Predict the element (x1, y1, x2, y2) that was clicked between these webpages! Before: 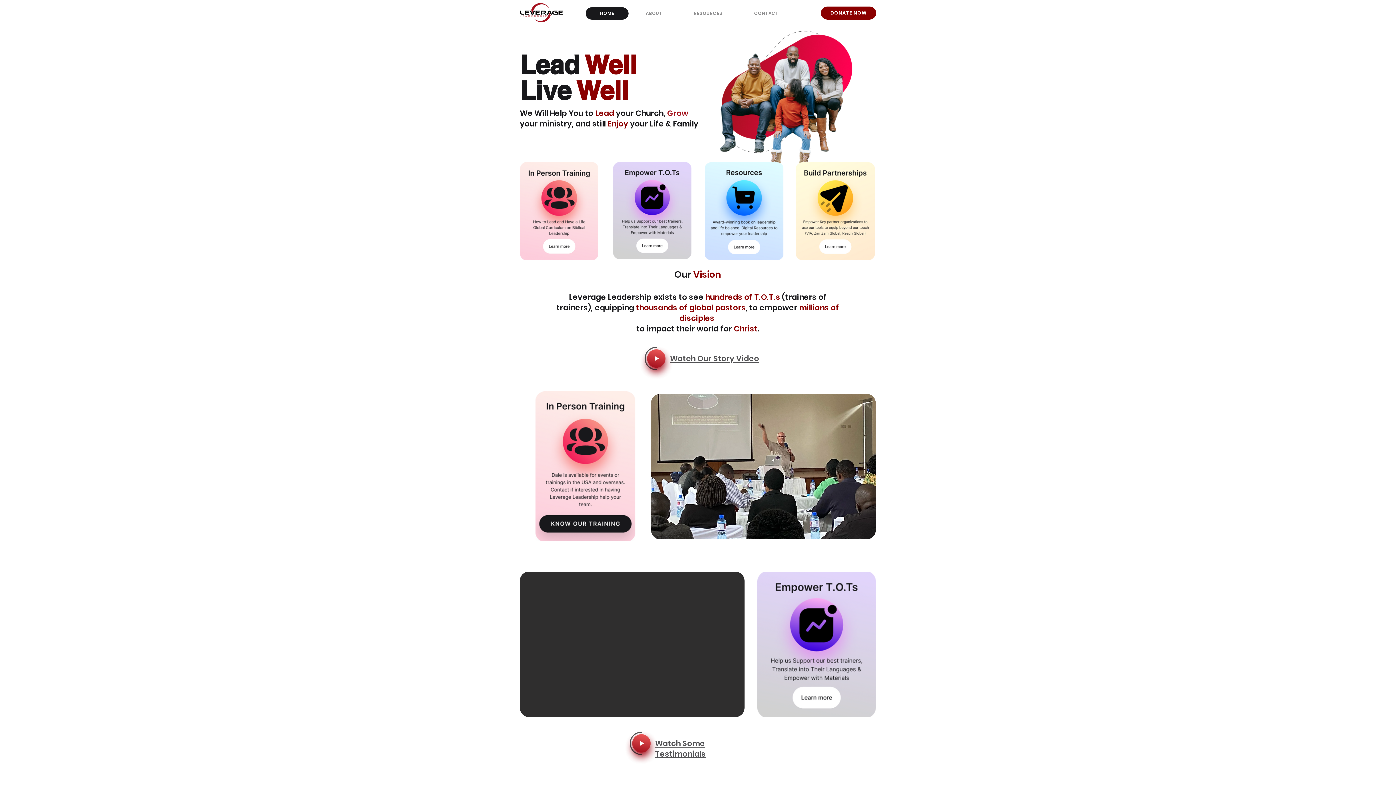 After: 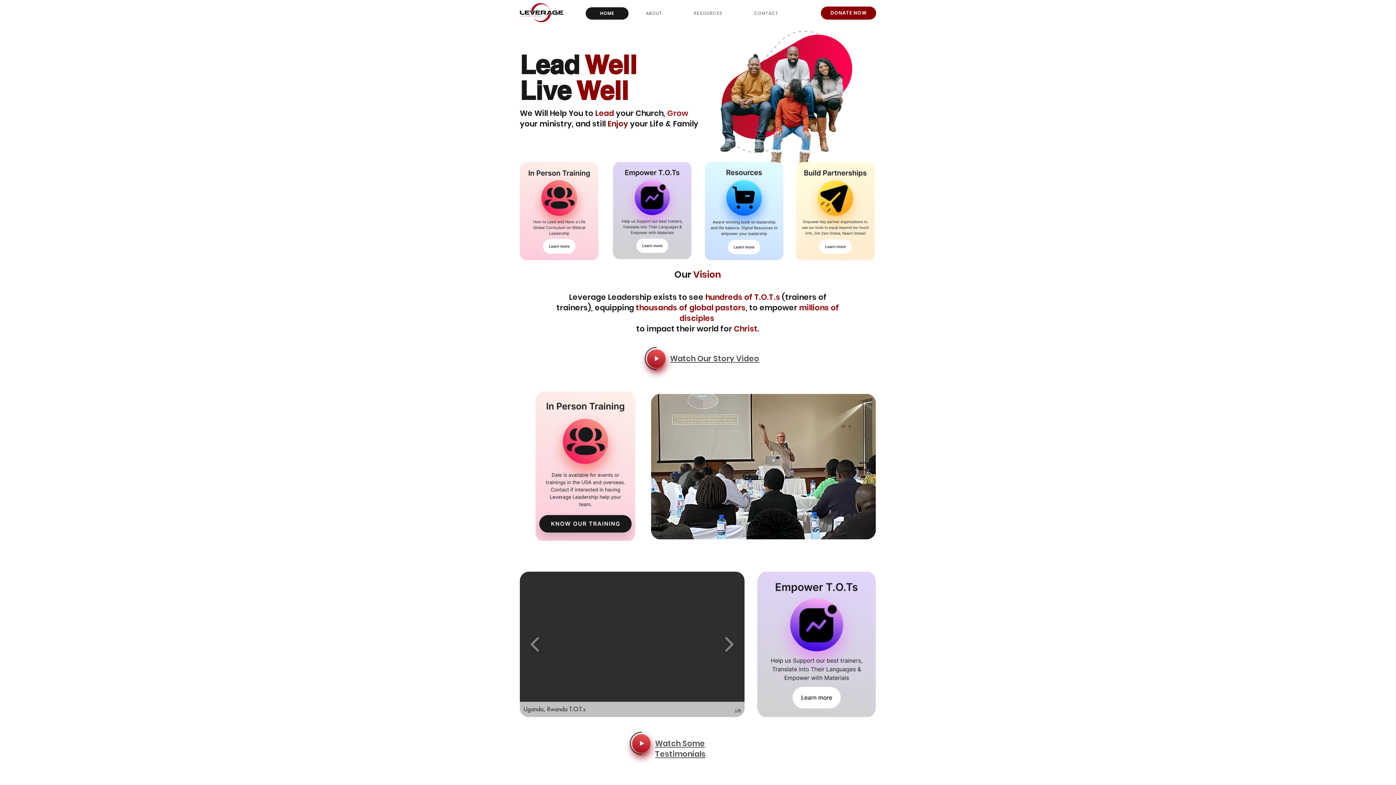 Action: label: Uganda, Rwanda T.O.T.s bbox: (520, 572, 744, 717)